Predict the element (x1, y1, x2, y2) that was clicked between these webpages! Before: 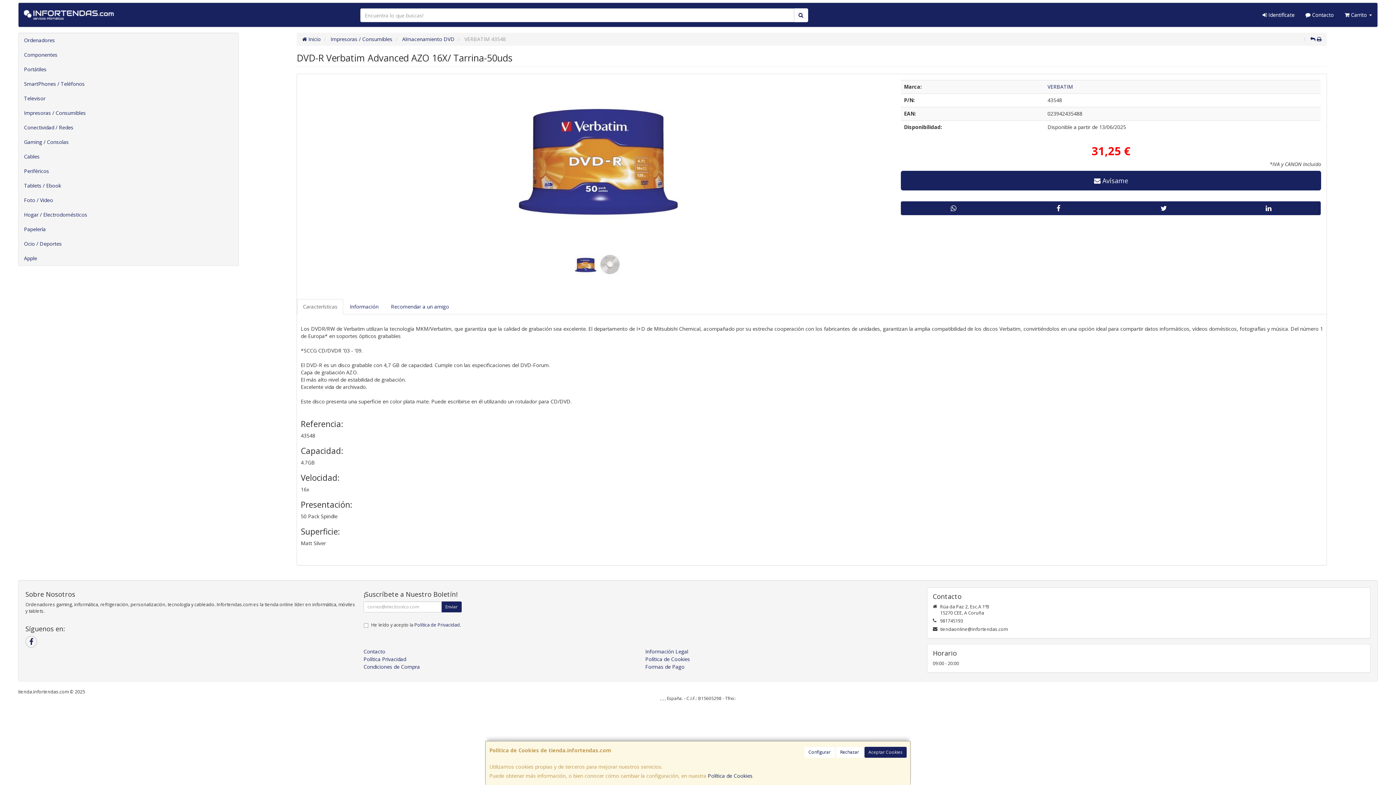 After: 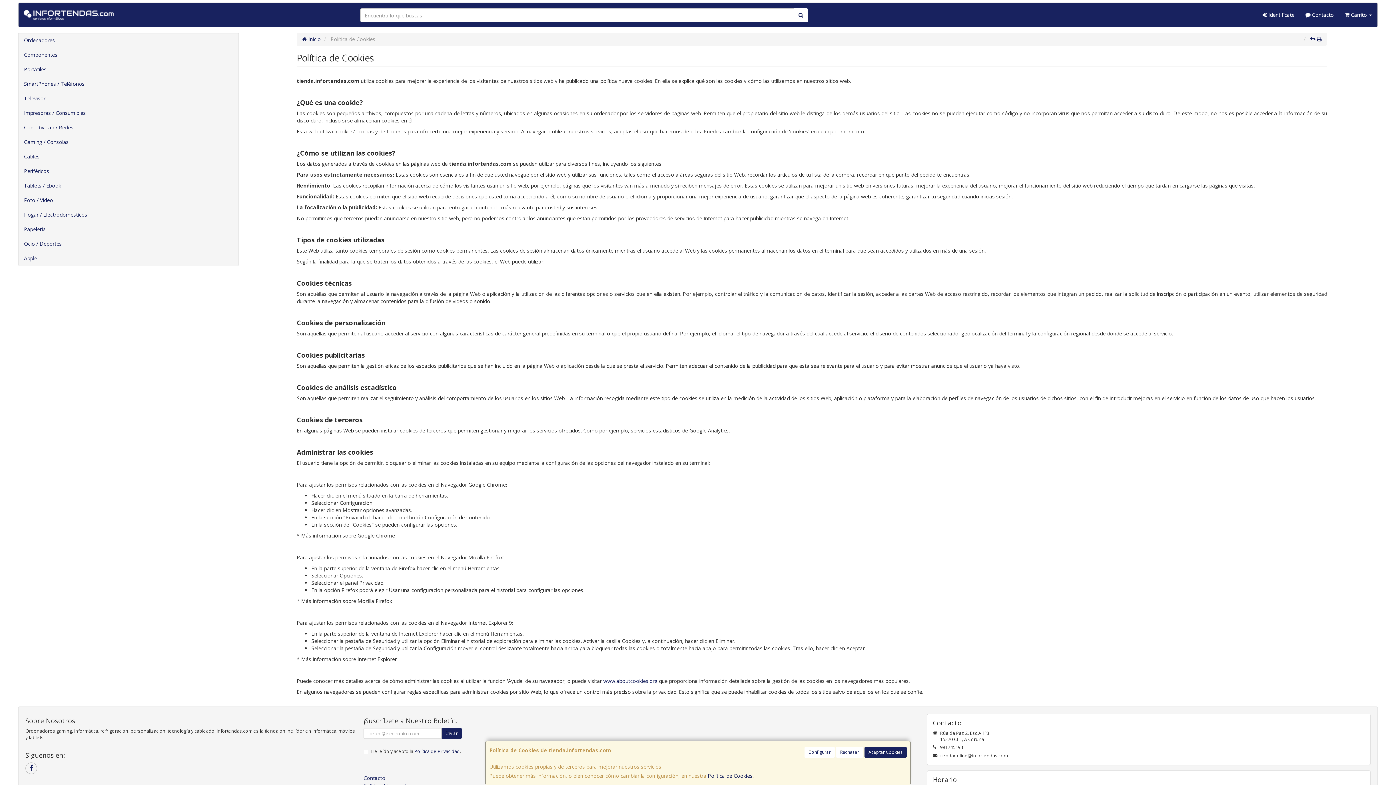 Action: label: Política de Cookies bbox: (708, 772, 752, 779)